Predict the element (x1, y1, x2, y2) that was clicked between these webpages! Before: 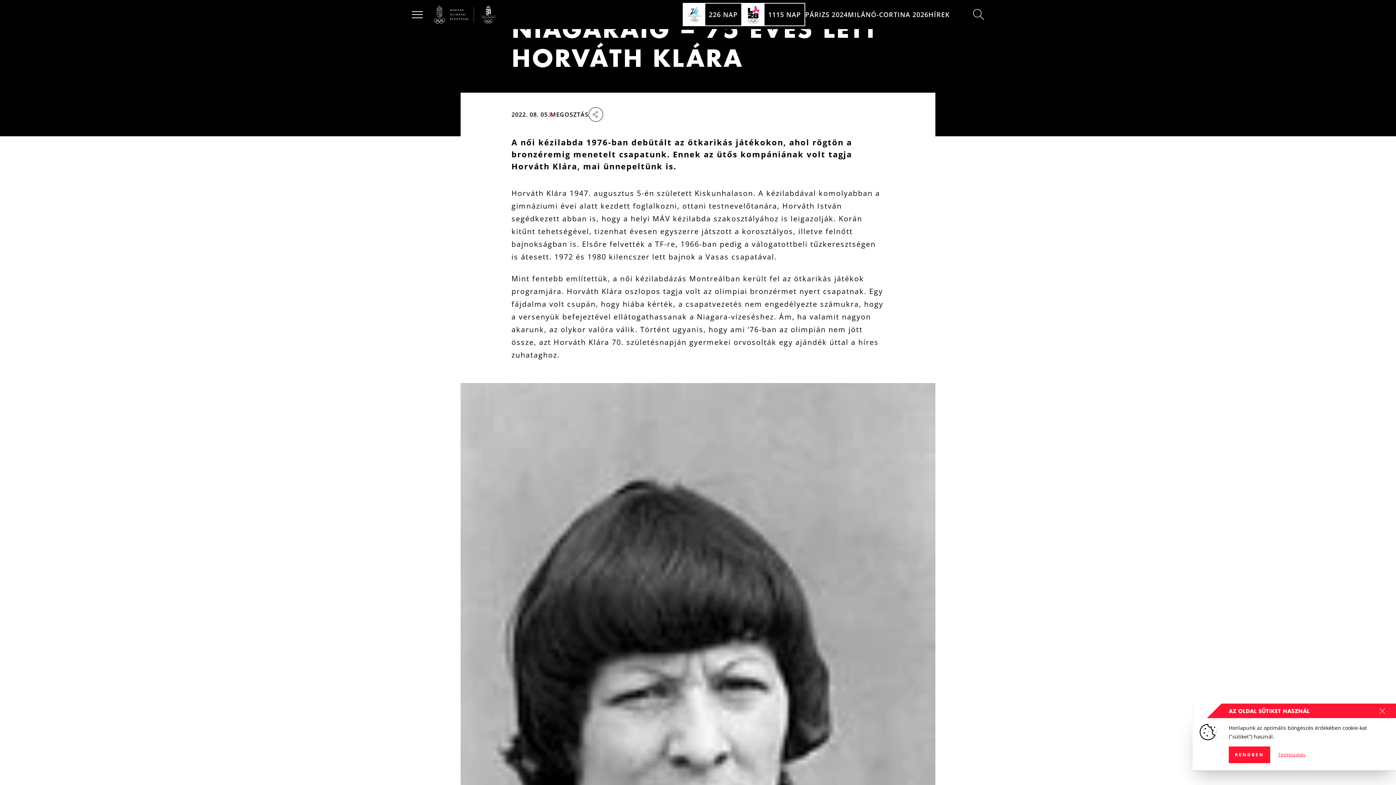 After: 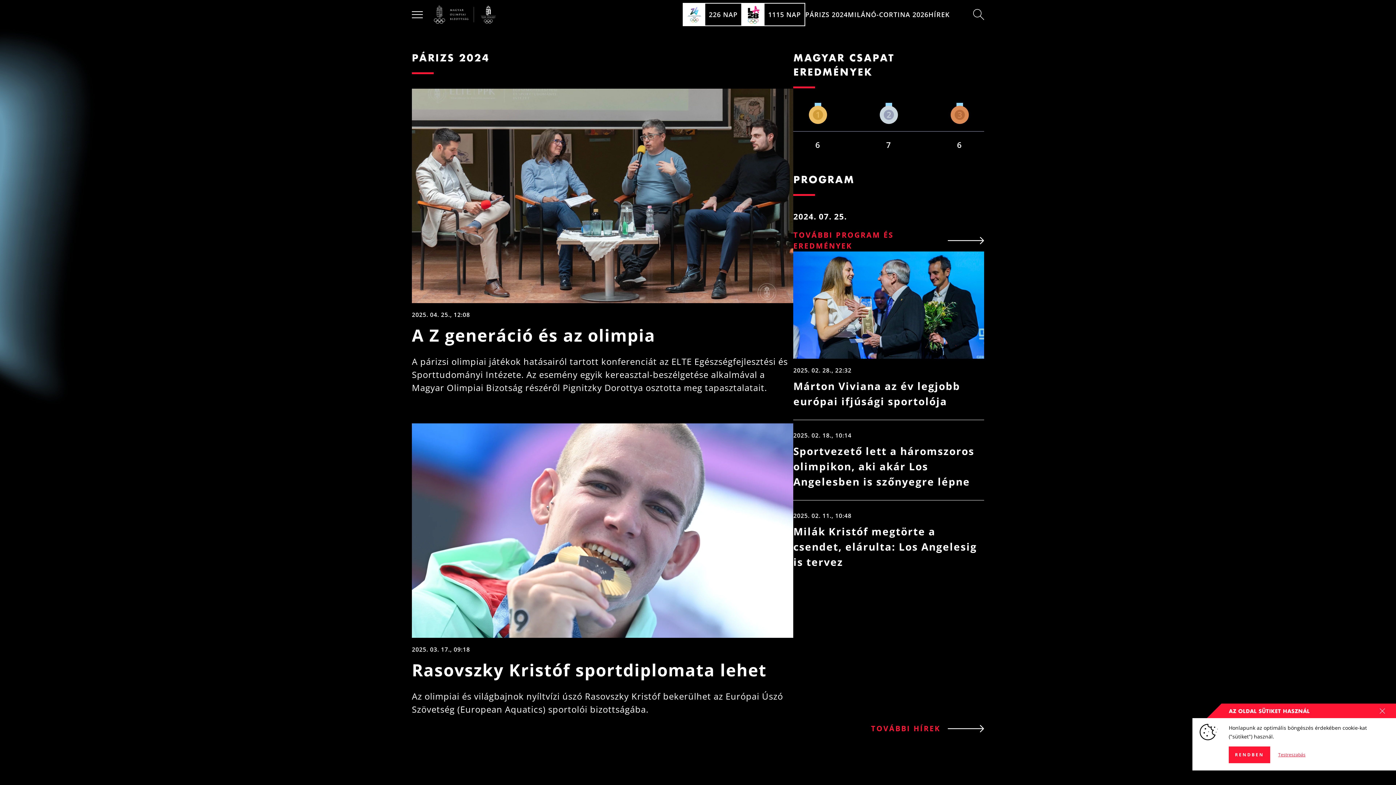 Action: bbox: (805, 10, 848, 18) label: PÁRIZS 2024